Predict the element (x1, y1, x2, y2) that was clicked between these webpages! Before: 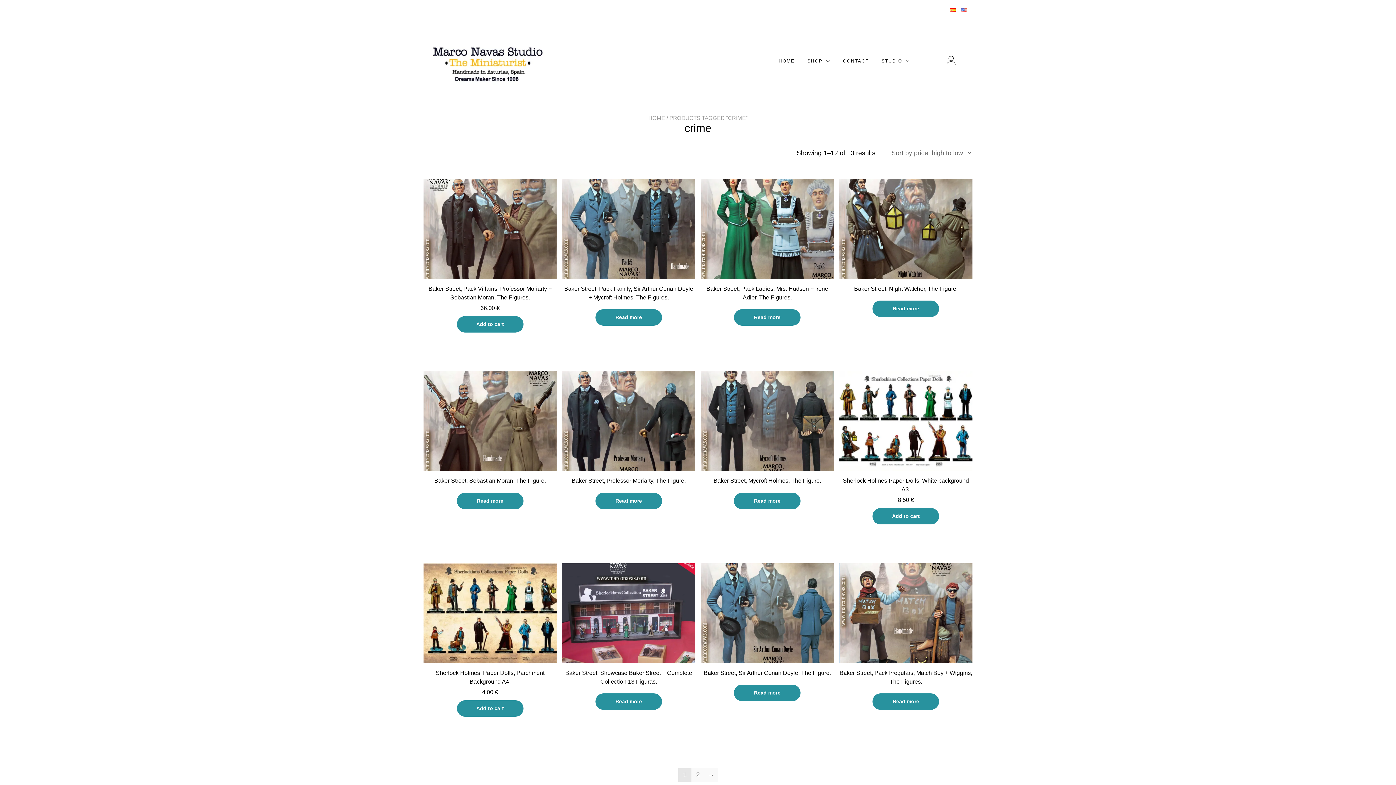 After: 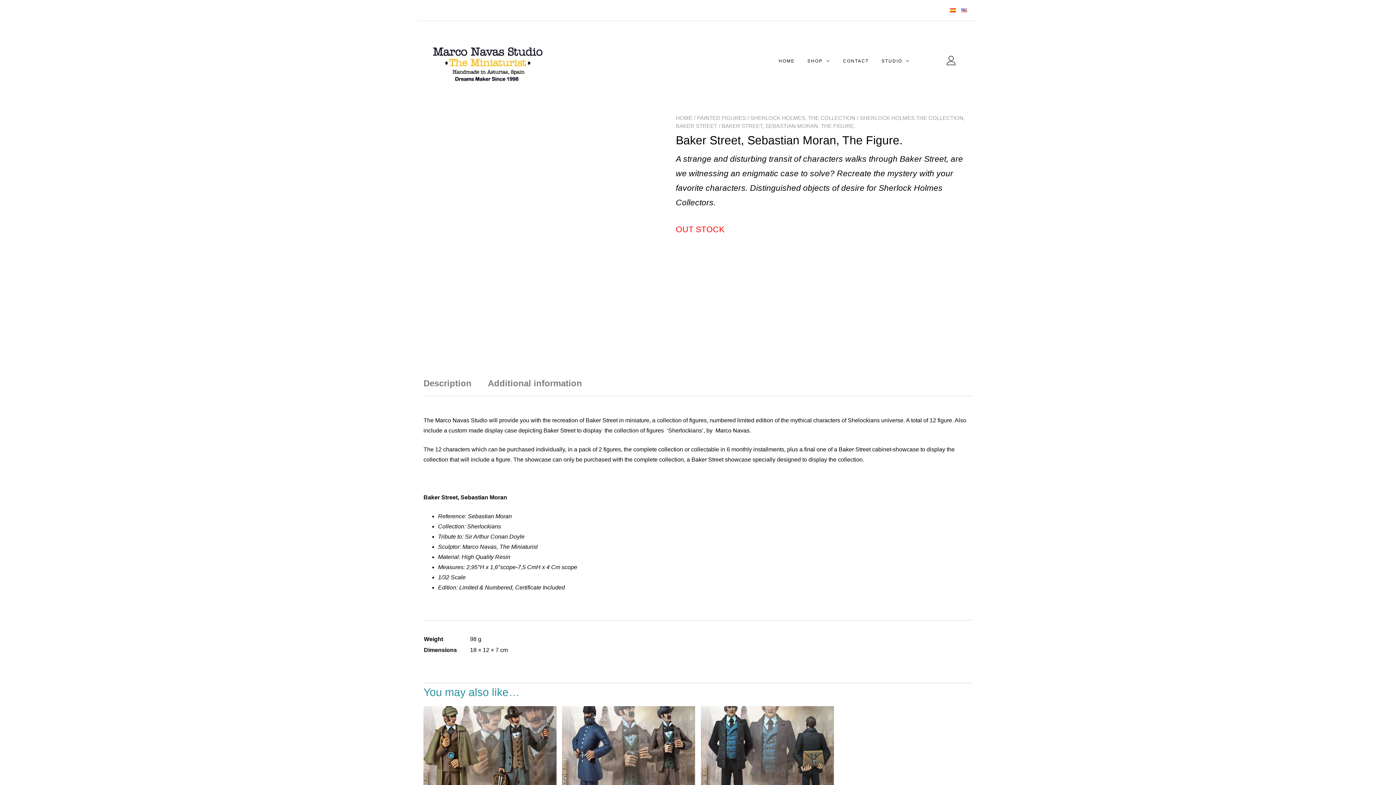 Action: label: View details bbox: (456, 514, 523, 530)